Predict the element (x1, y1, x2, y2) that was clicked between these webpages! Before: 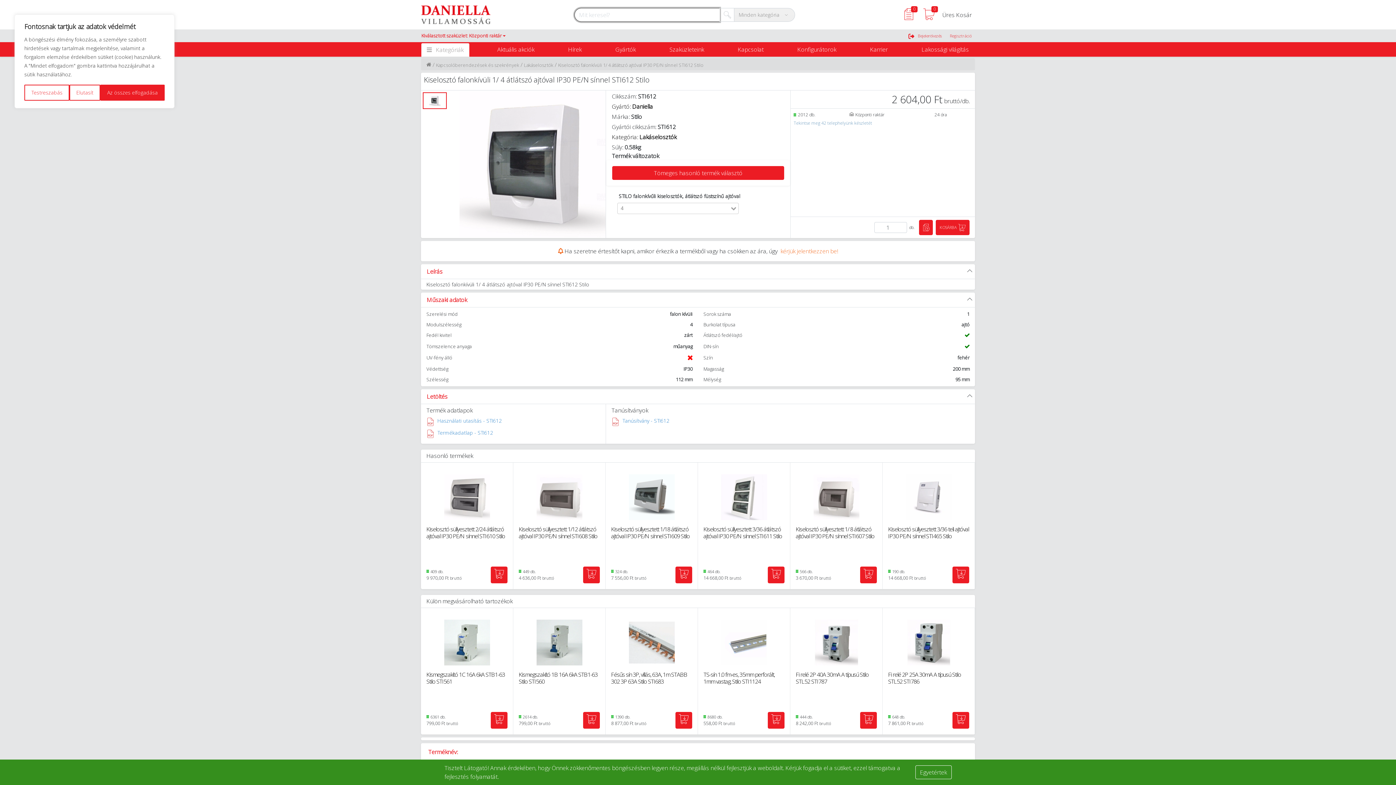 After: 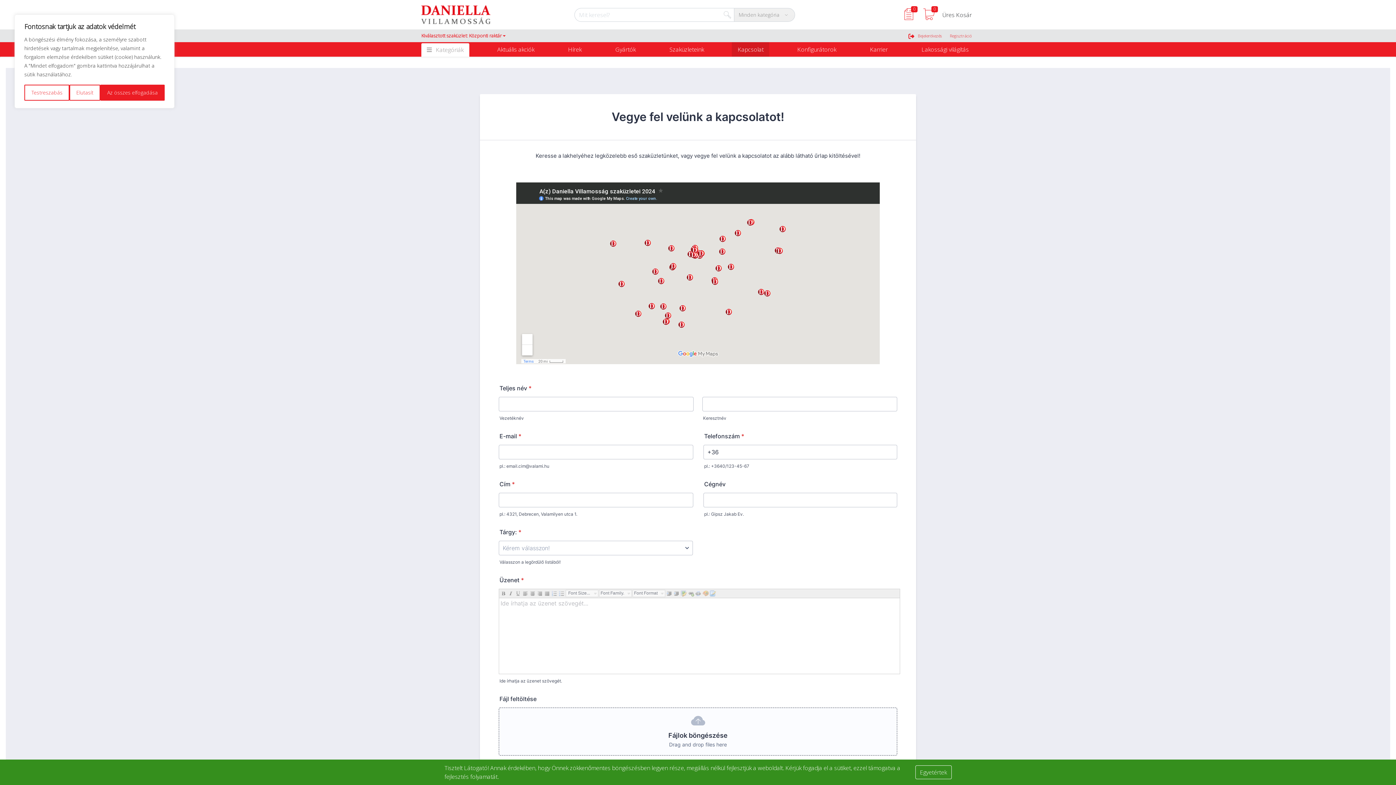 Action: label: Kapcsolat bbox: (732, 39, 769, 53)